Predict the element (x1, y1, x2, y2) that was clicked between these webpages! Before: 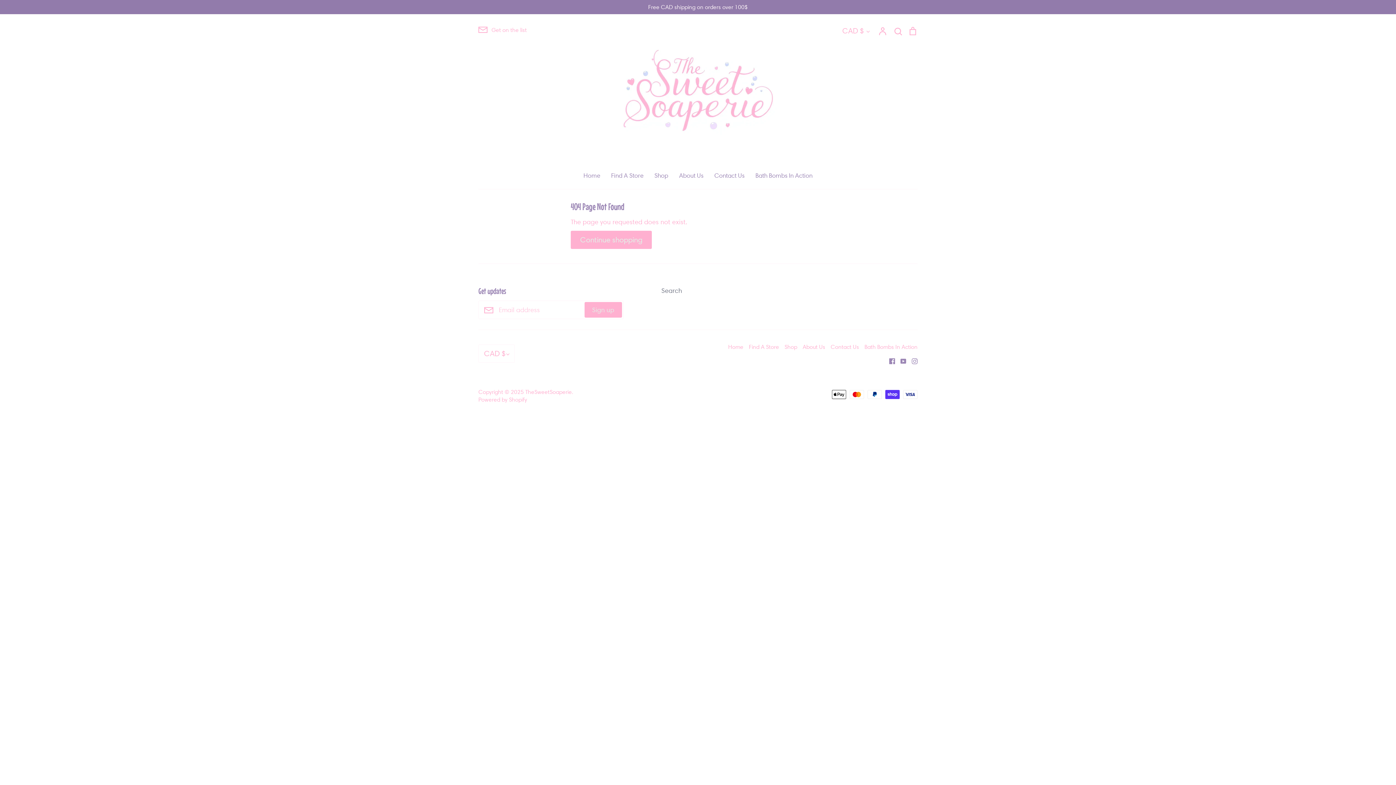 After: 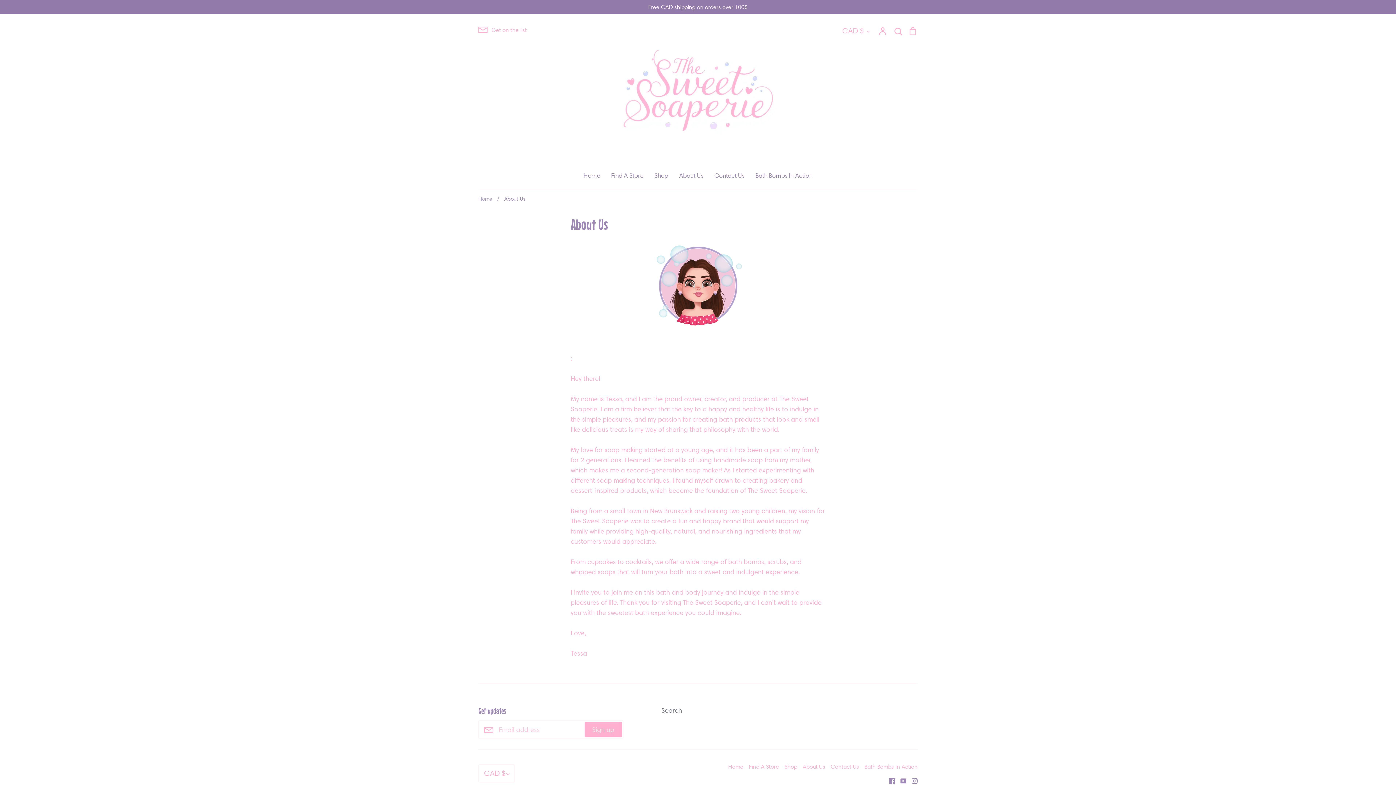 Action: bbox: (802, 343, 825, 350) label: About Us